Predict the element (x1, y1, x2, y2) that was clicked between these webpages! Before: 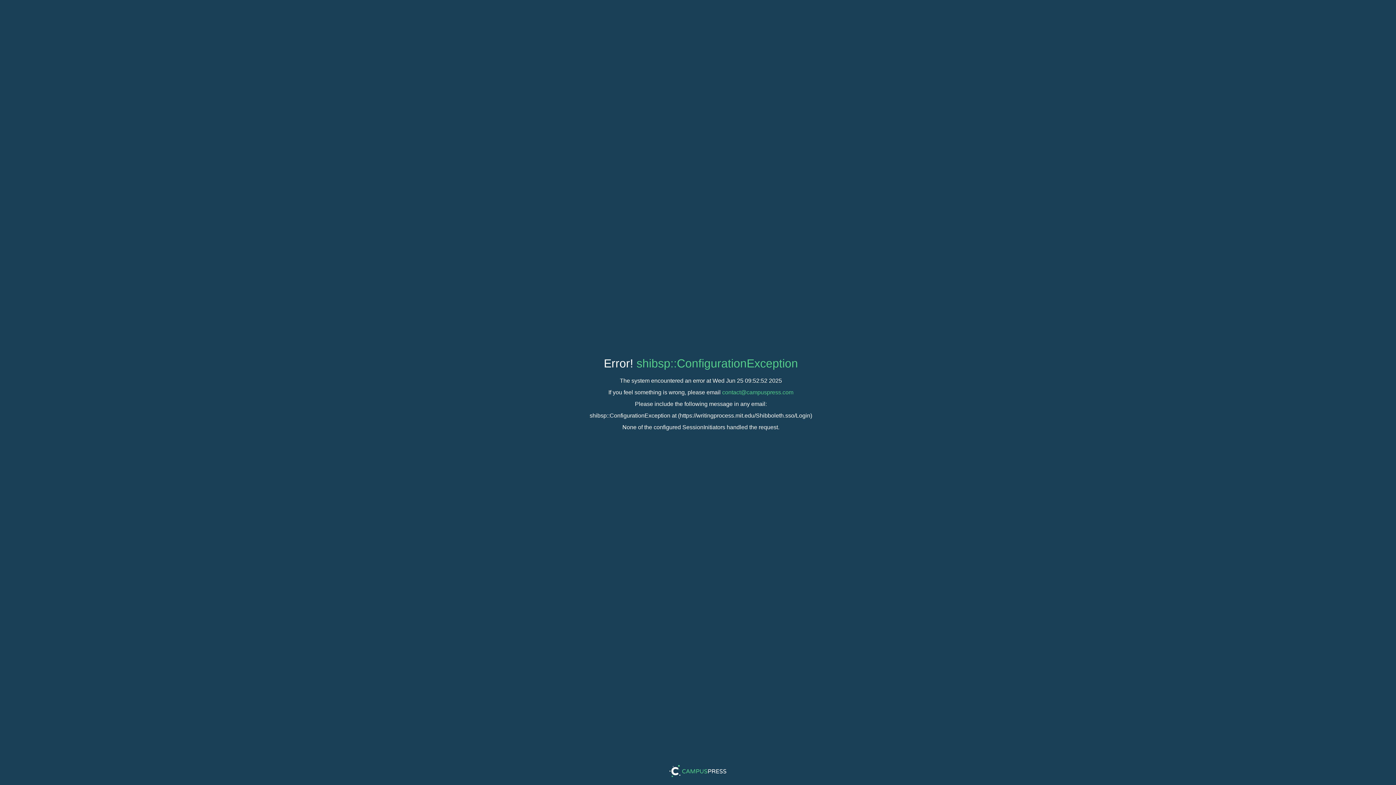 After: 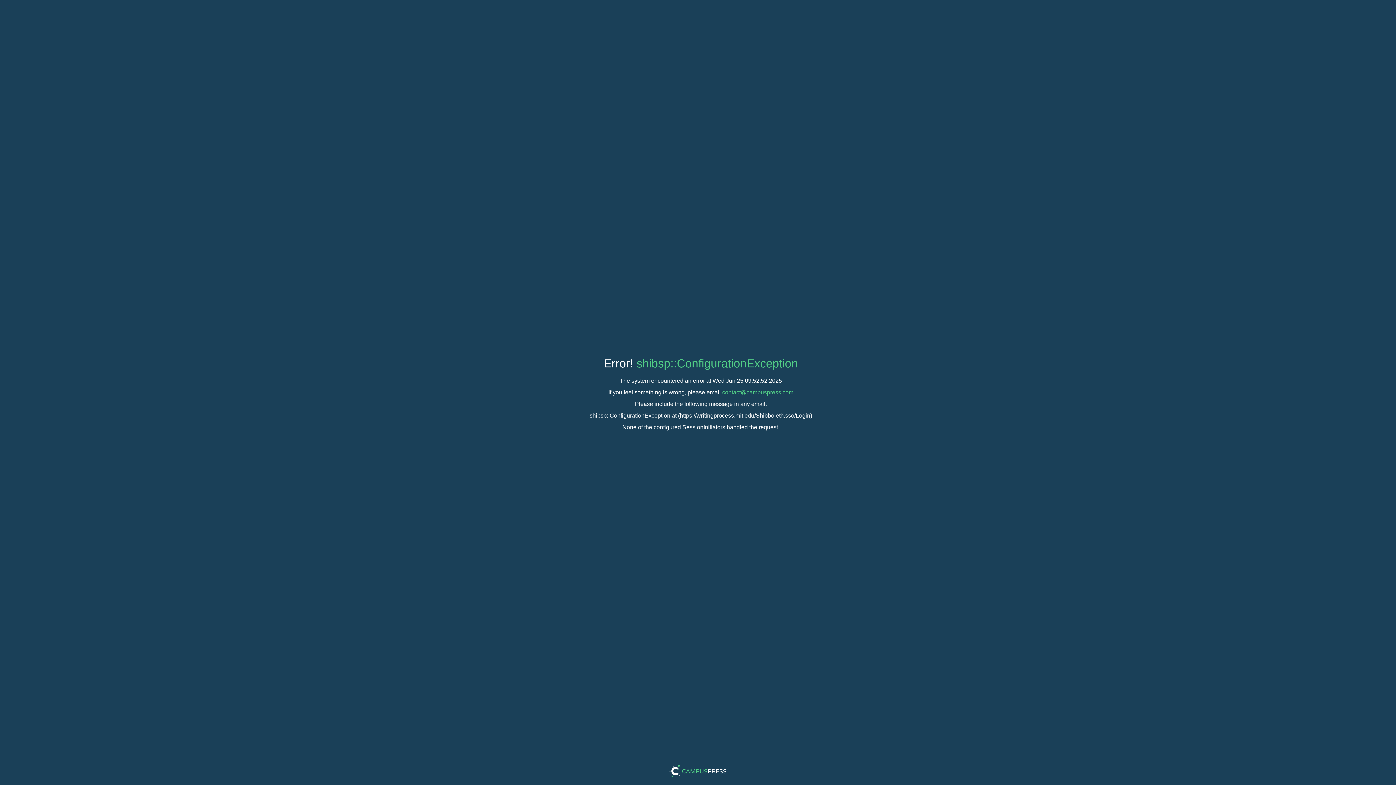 Action: bbox: (722, 389, 793, 395) label: contact@campuspress.com